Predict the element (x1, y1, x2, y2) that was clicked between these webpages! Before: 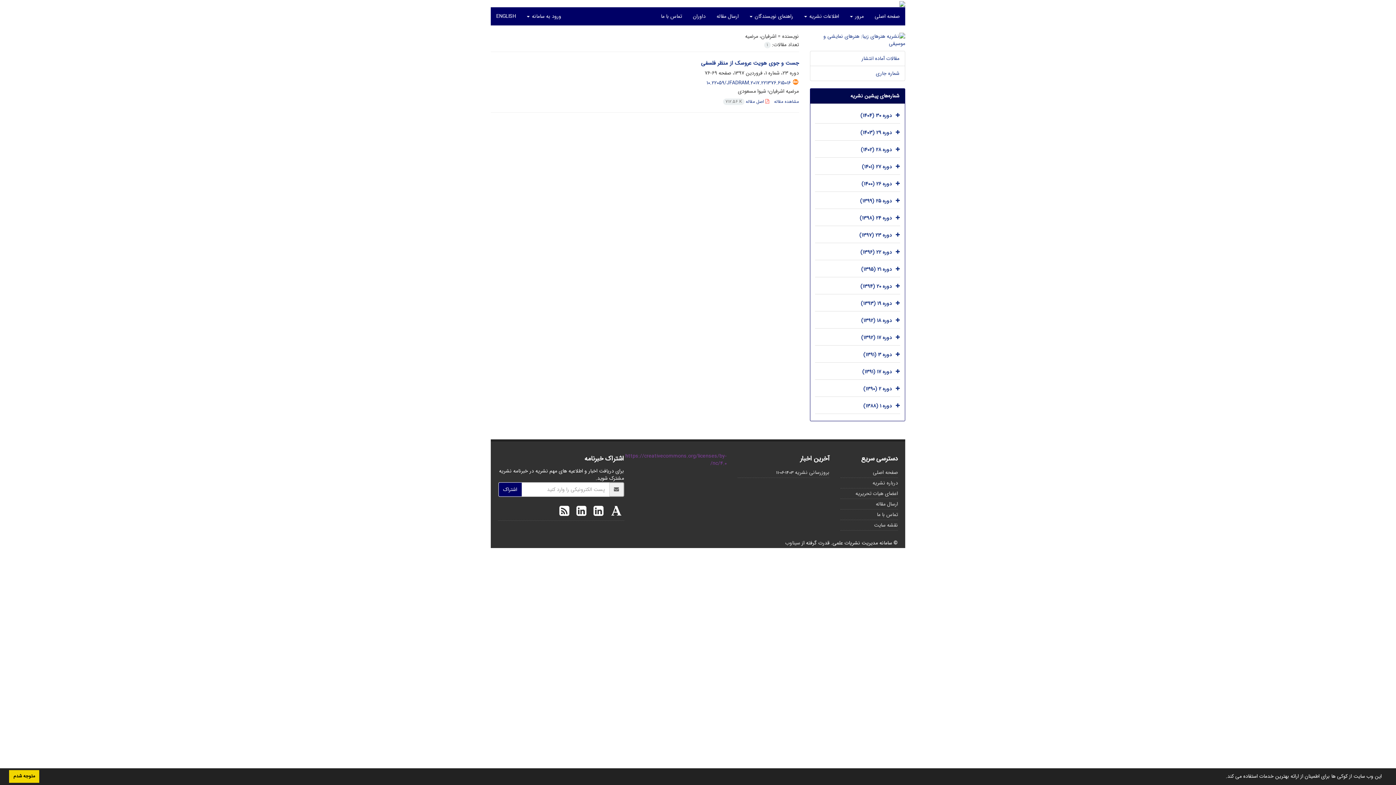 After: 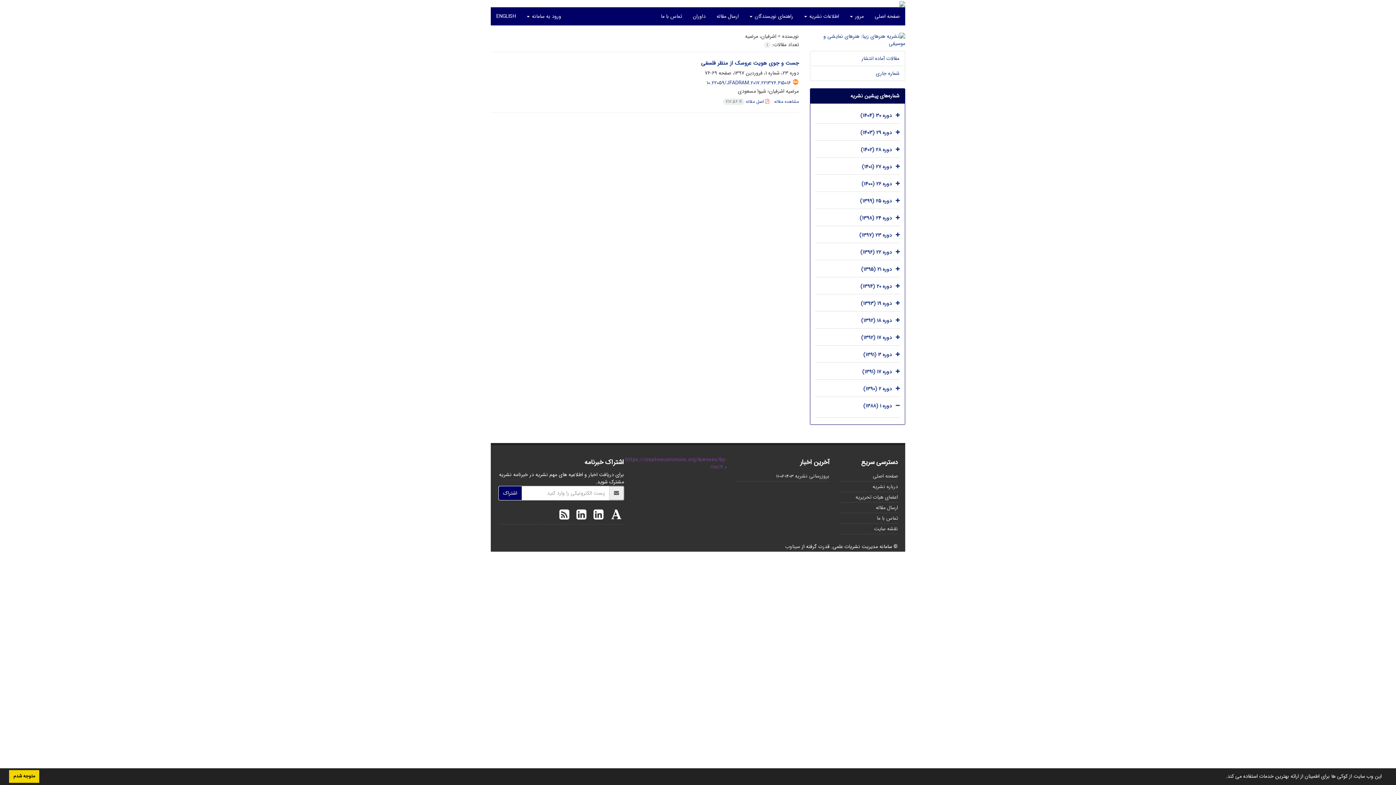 Action: bbox: (893, 399, 900, 413)